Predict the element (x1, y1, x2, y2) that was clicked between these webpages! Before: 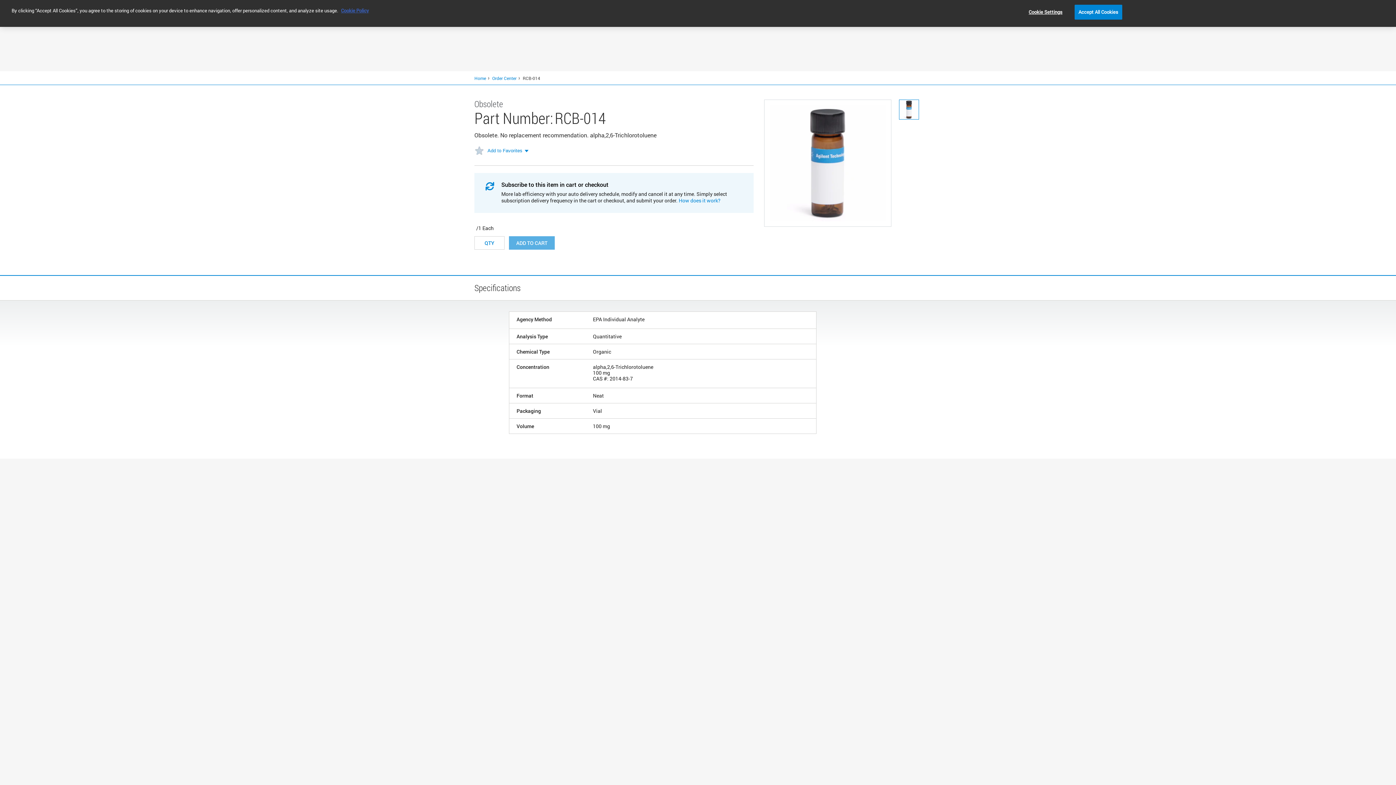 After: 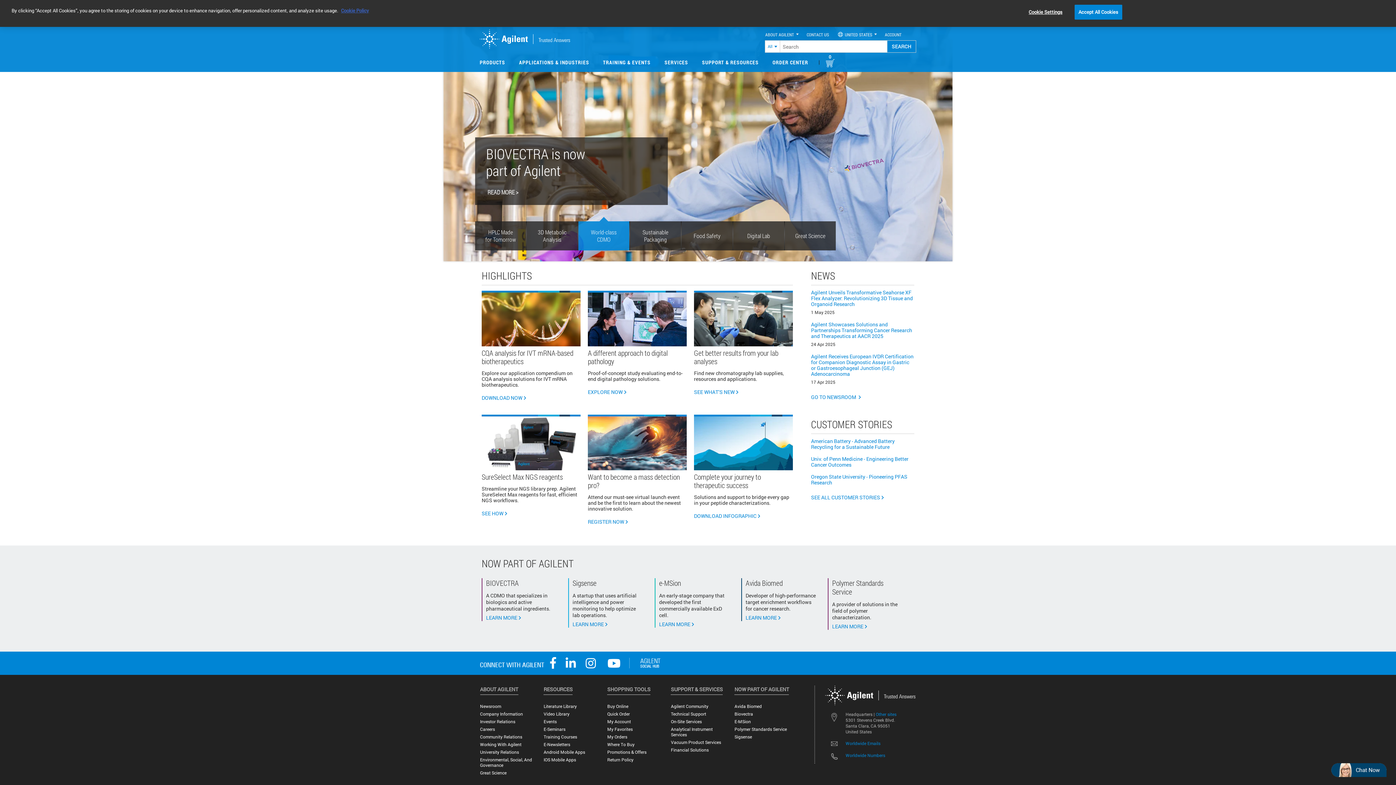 Action: bbox: (474, 75, 486, 81) label: Home